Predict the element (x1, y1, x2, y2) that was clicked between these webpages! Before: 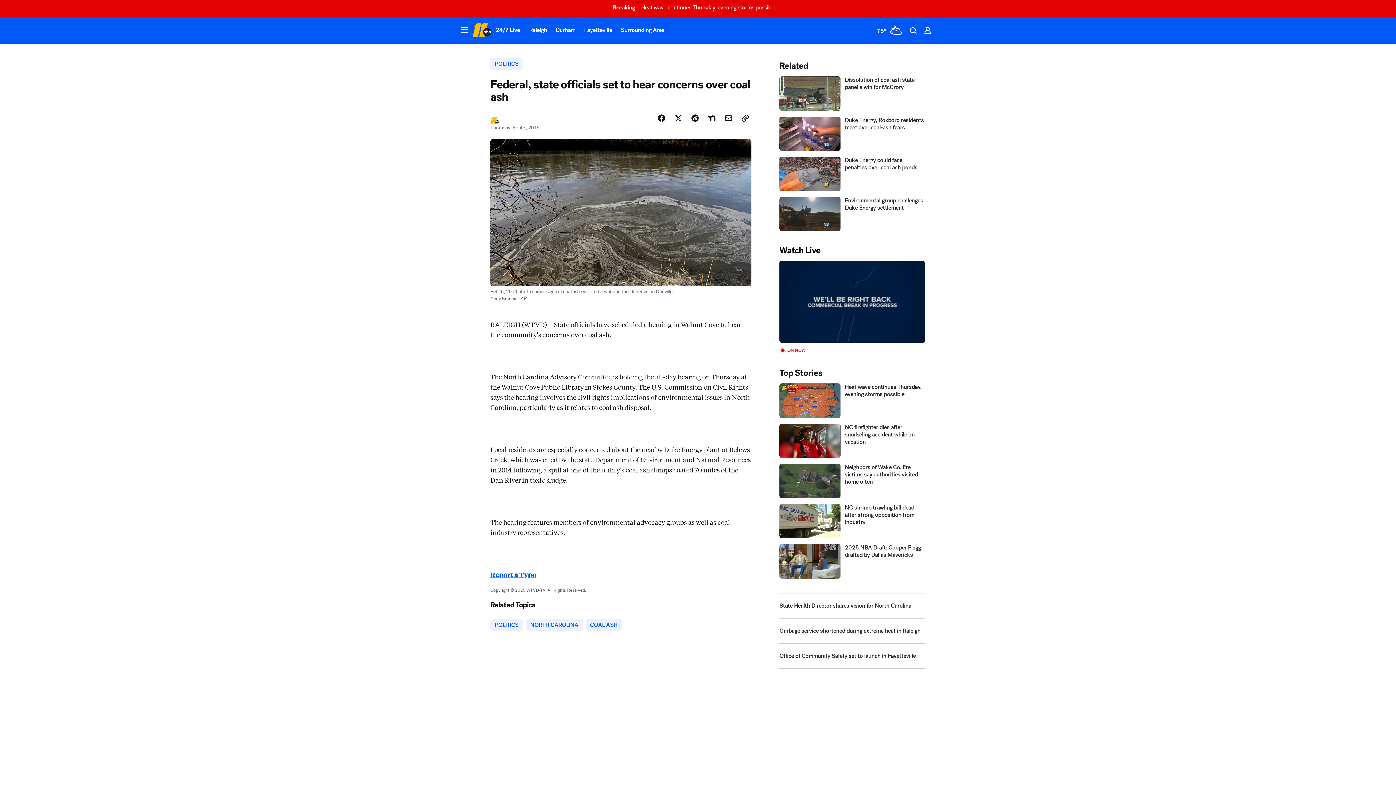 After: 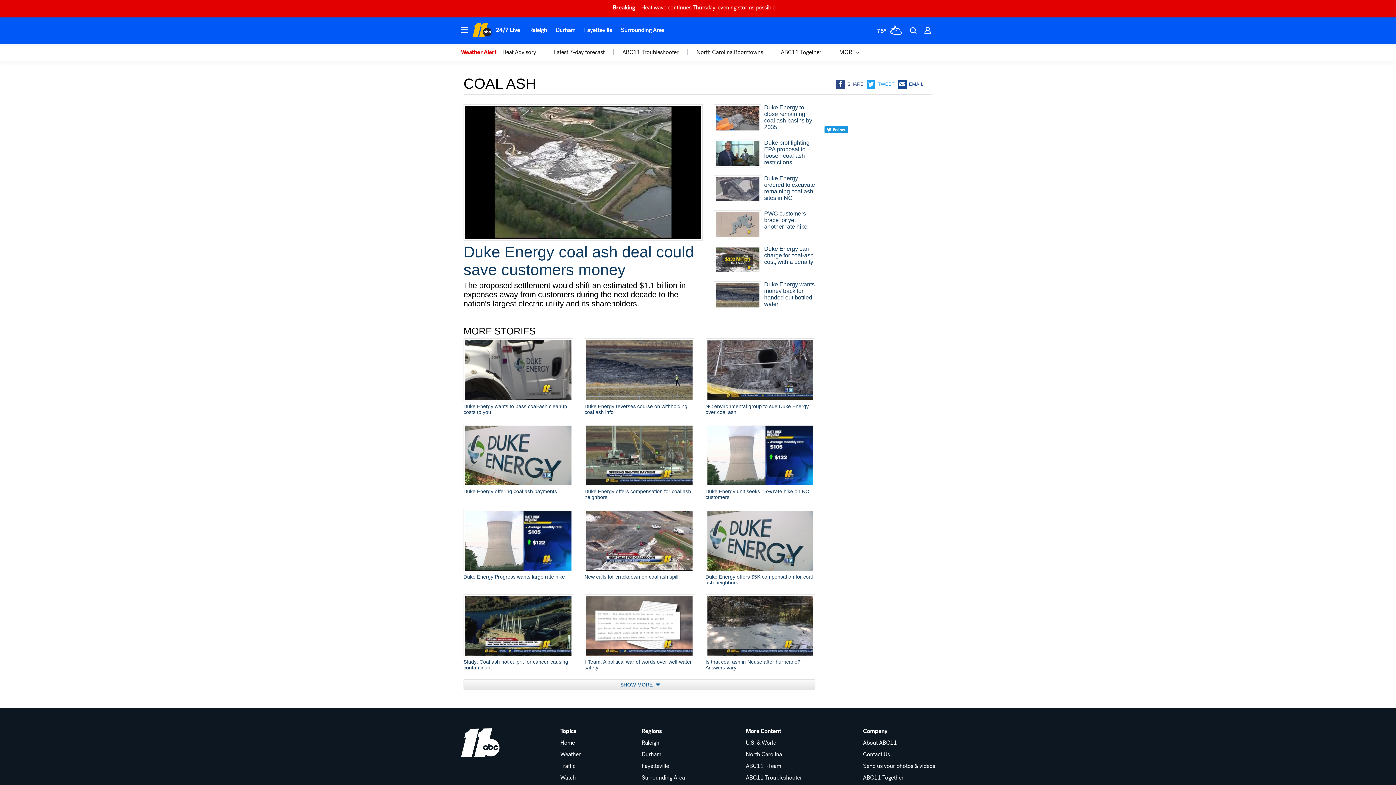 Action: bbox: (585, 652, 621, 663) label: COAL ASH